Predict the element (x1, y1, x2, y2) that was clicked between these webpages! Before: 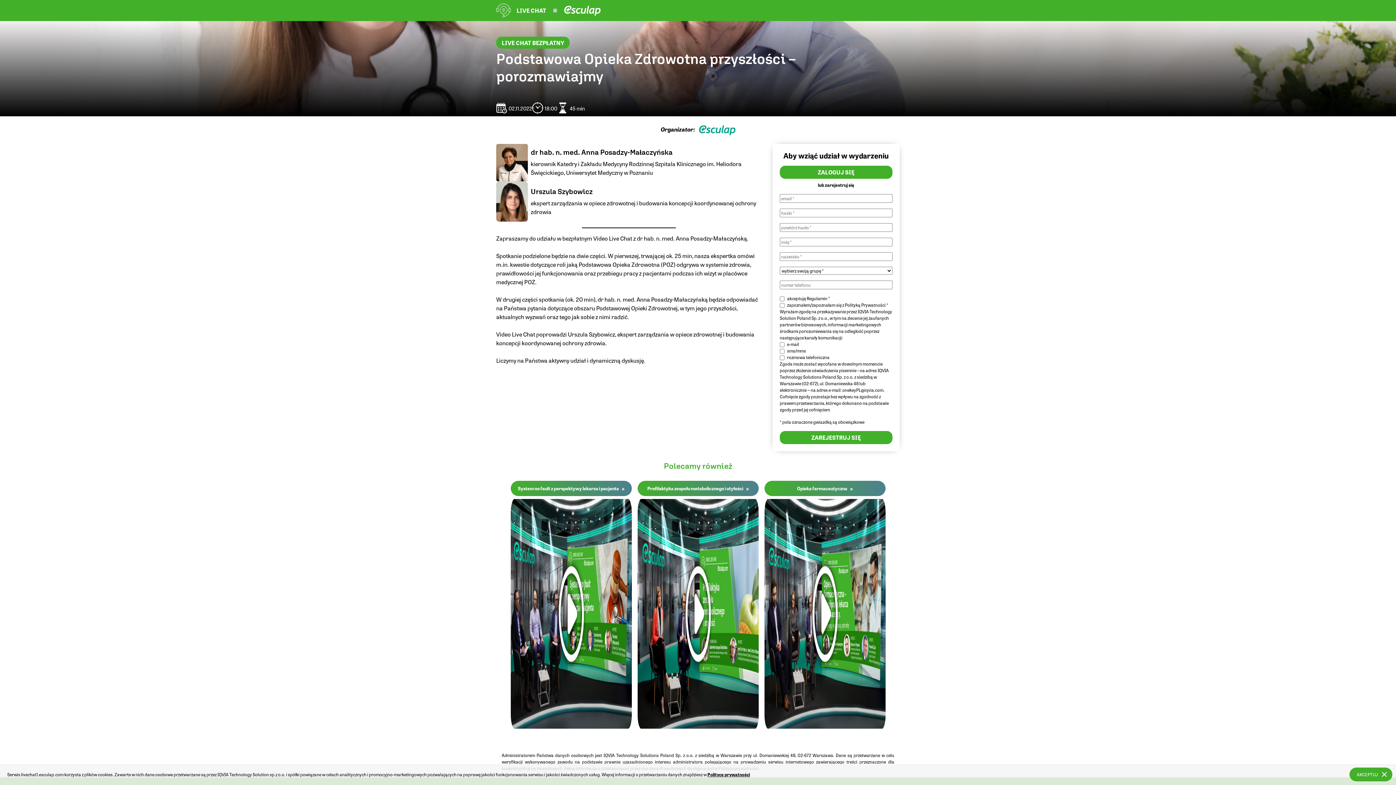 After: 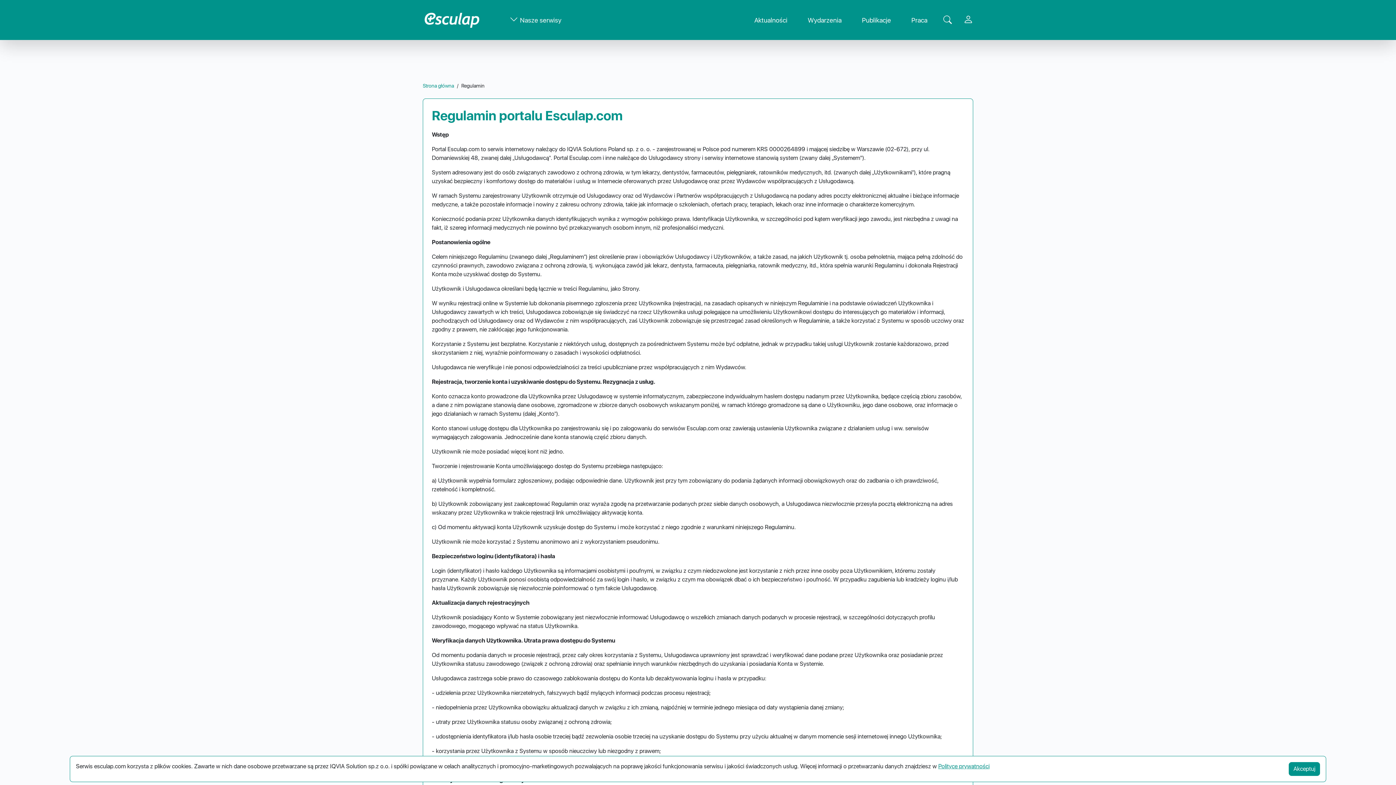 Action: bbox: (806, 295, 827, 301) label: Regulamin